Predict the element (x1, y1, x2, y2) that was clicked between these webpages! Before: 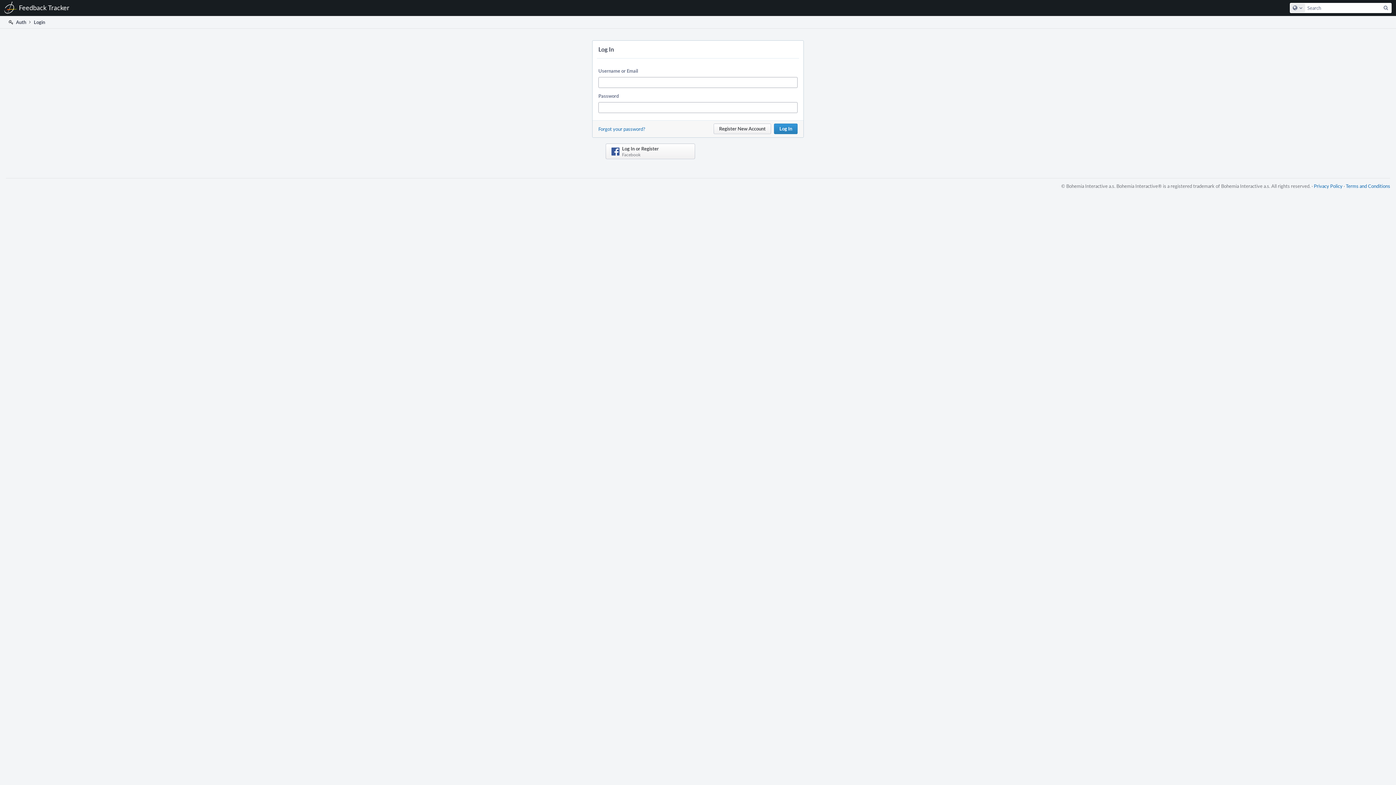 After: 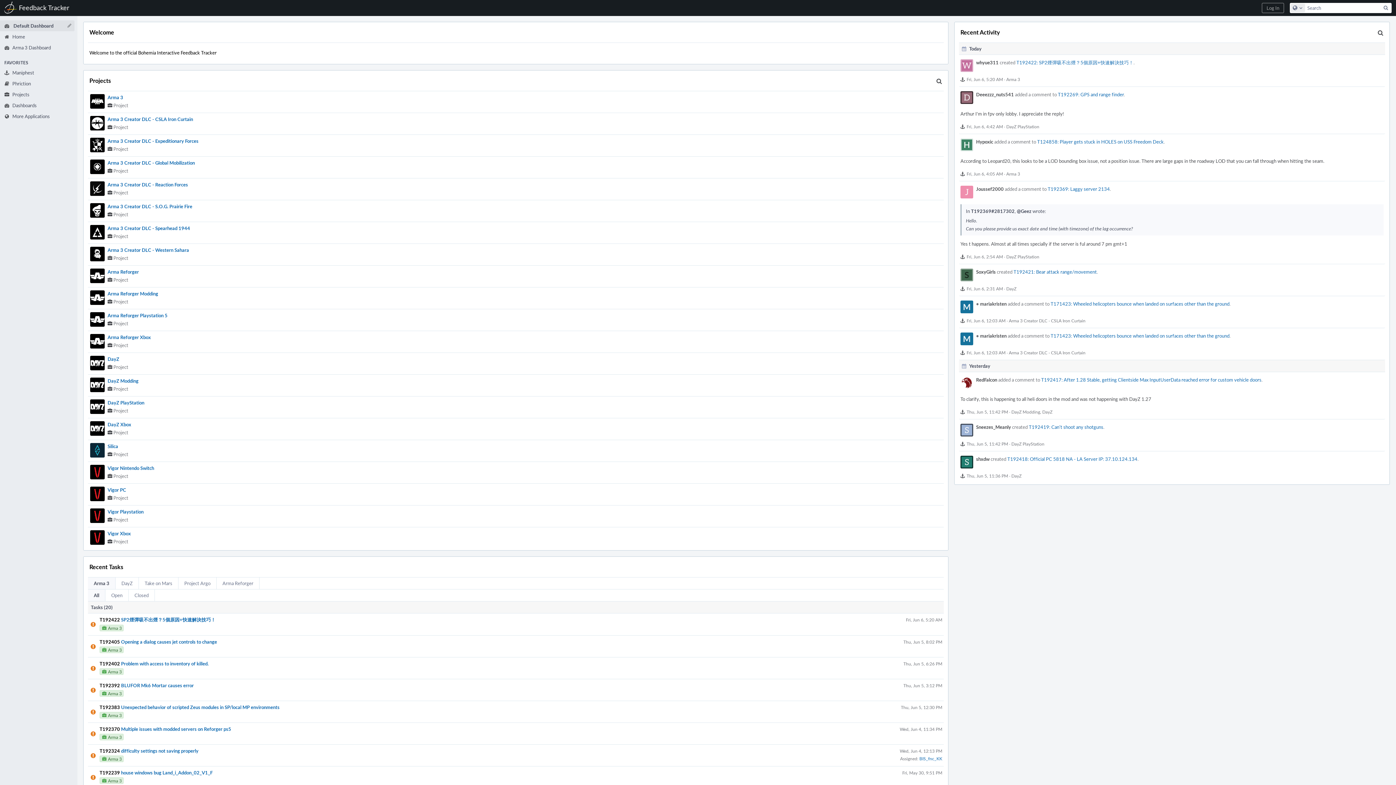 Action: bbox: (0, 0, 73, 16) label: Home
Feedback Tracker